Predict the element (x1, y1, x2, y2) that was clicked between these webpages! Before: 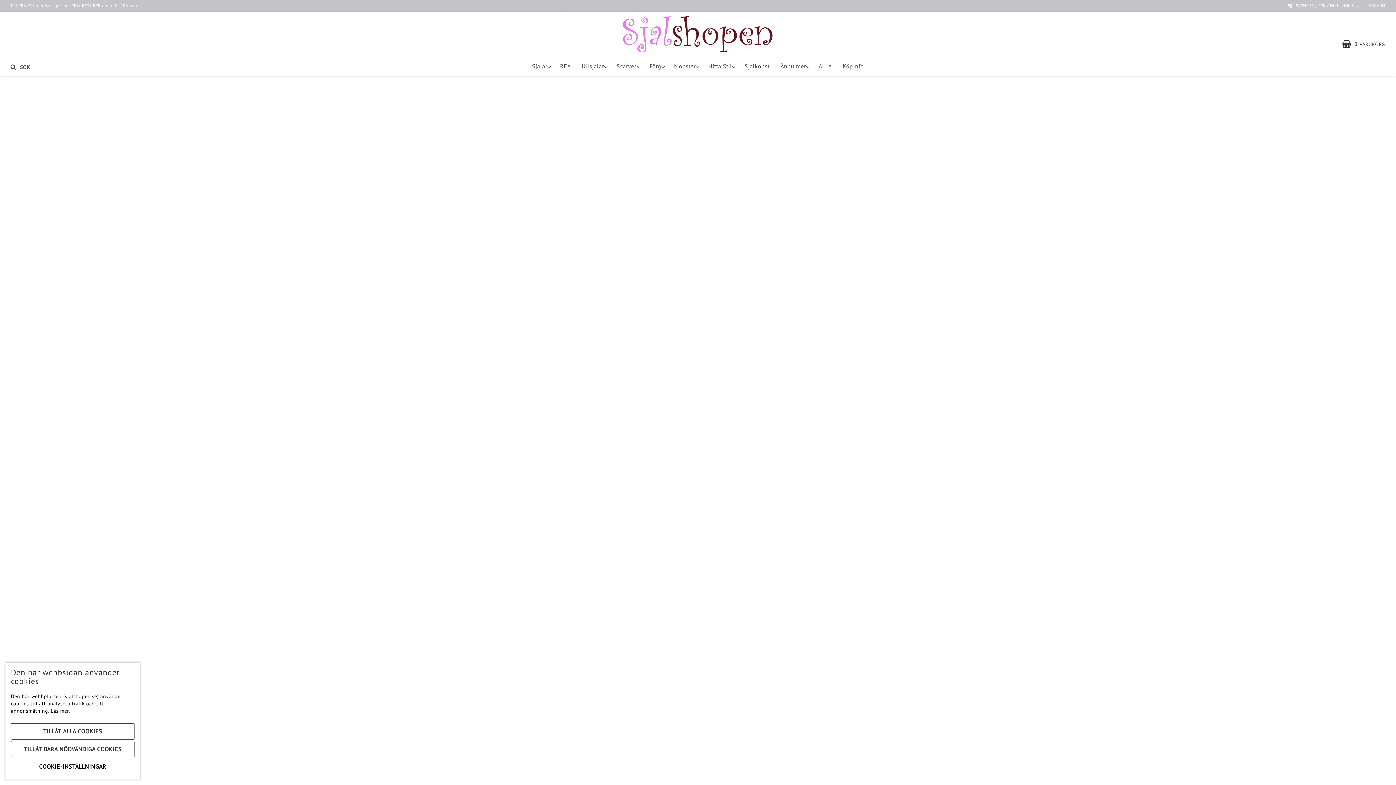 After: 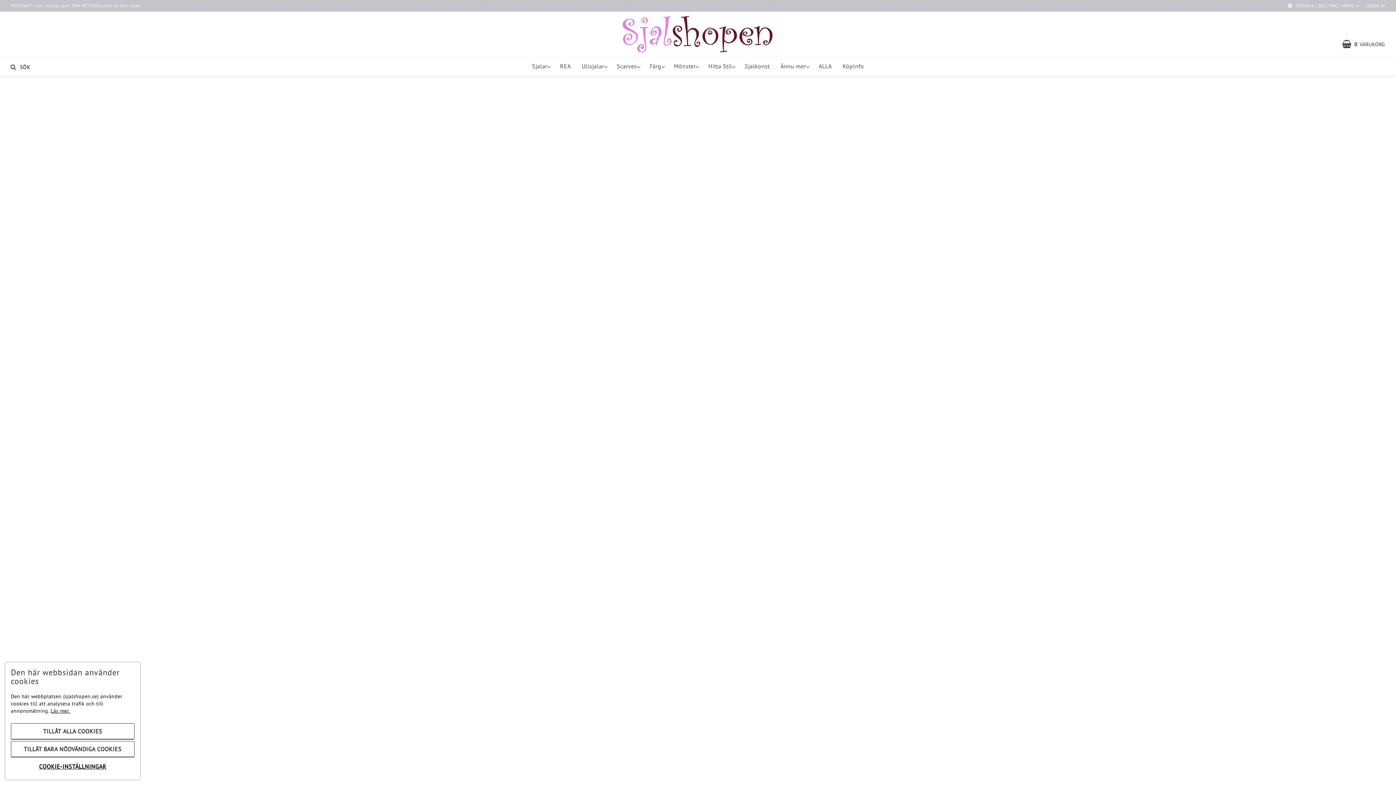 Action: label: Provence supermjuk ullsilkesjal bbox: (703, 548, 760, 562)